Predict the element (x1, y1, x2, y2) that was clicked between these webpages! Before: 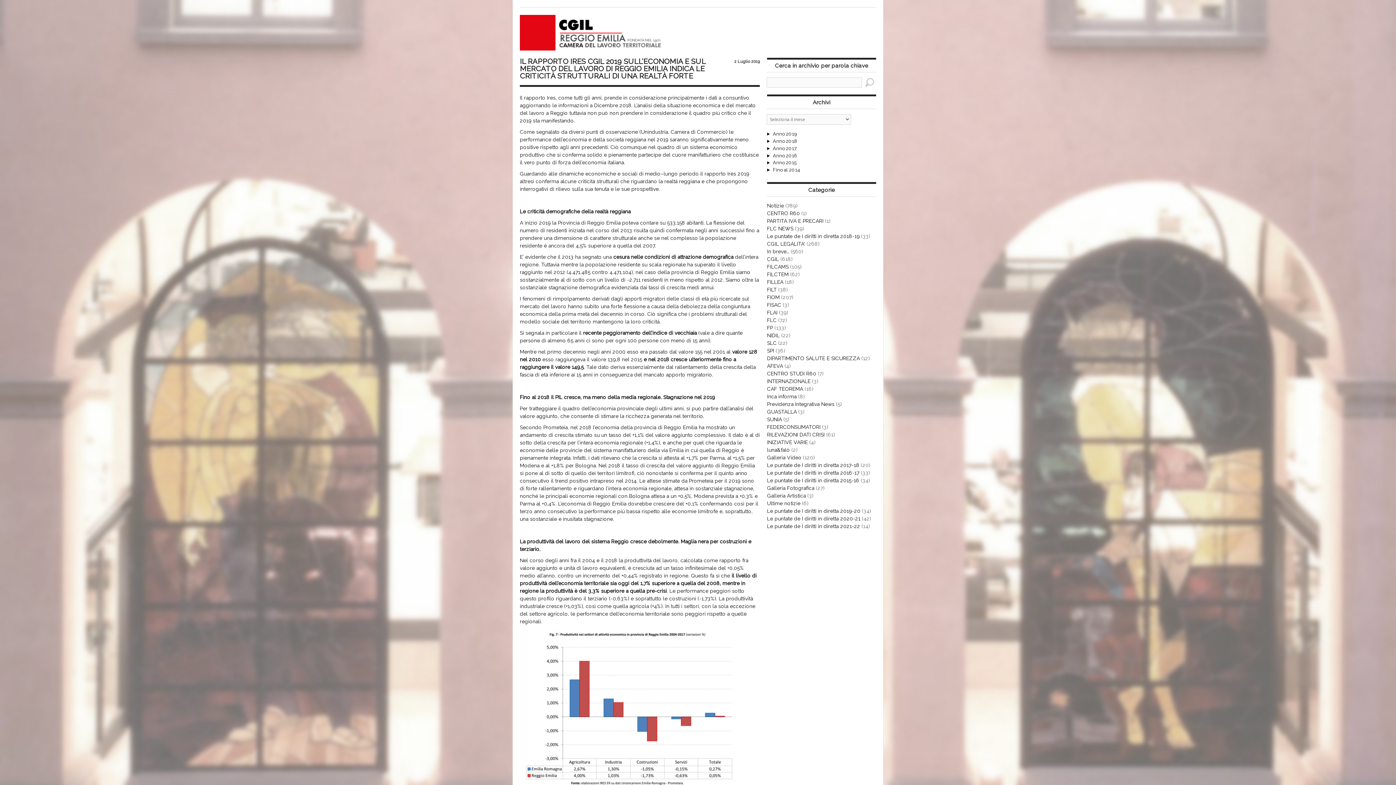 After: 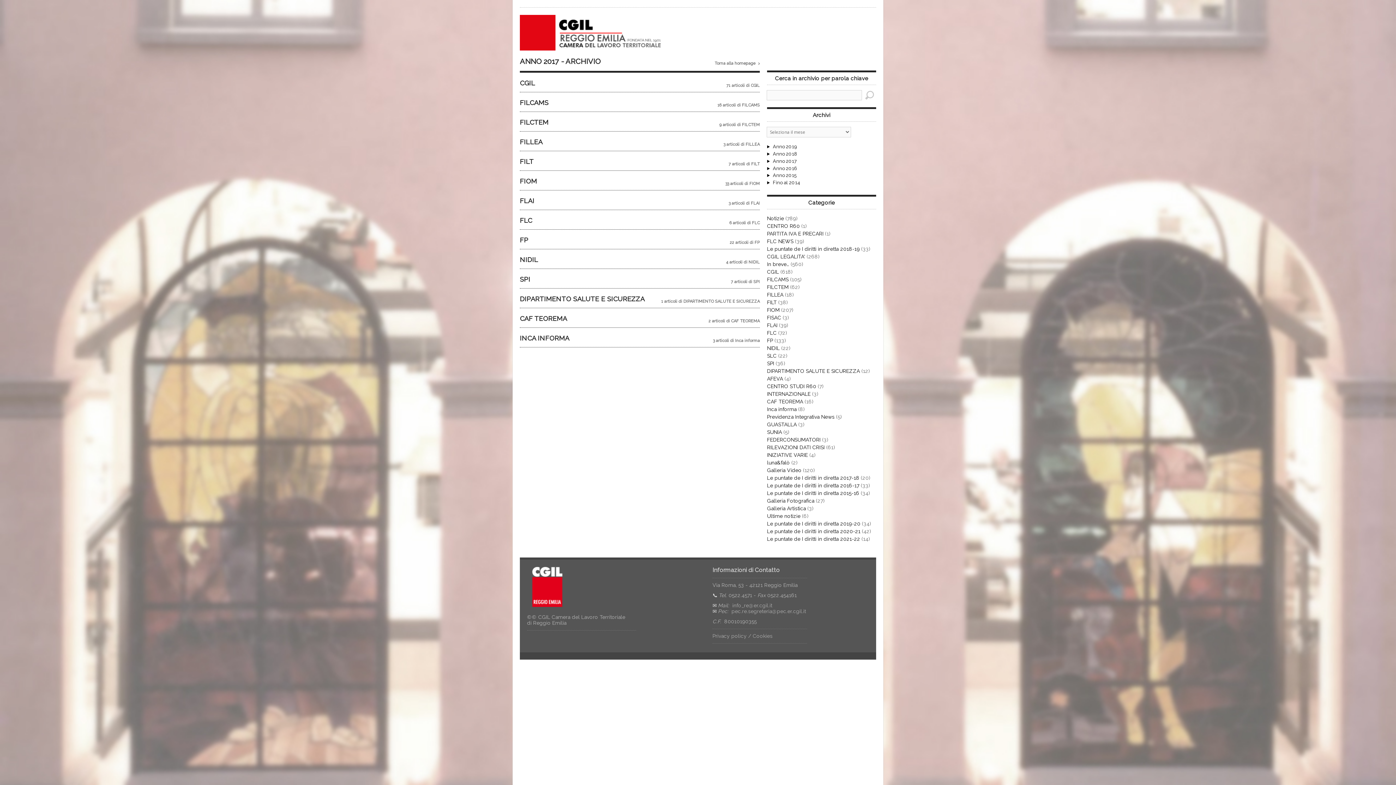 Action: label: Anno 2017 bbox: (773, 146, 797, 151)